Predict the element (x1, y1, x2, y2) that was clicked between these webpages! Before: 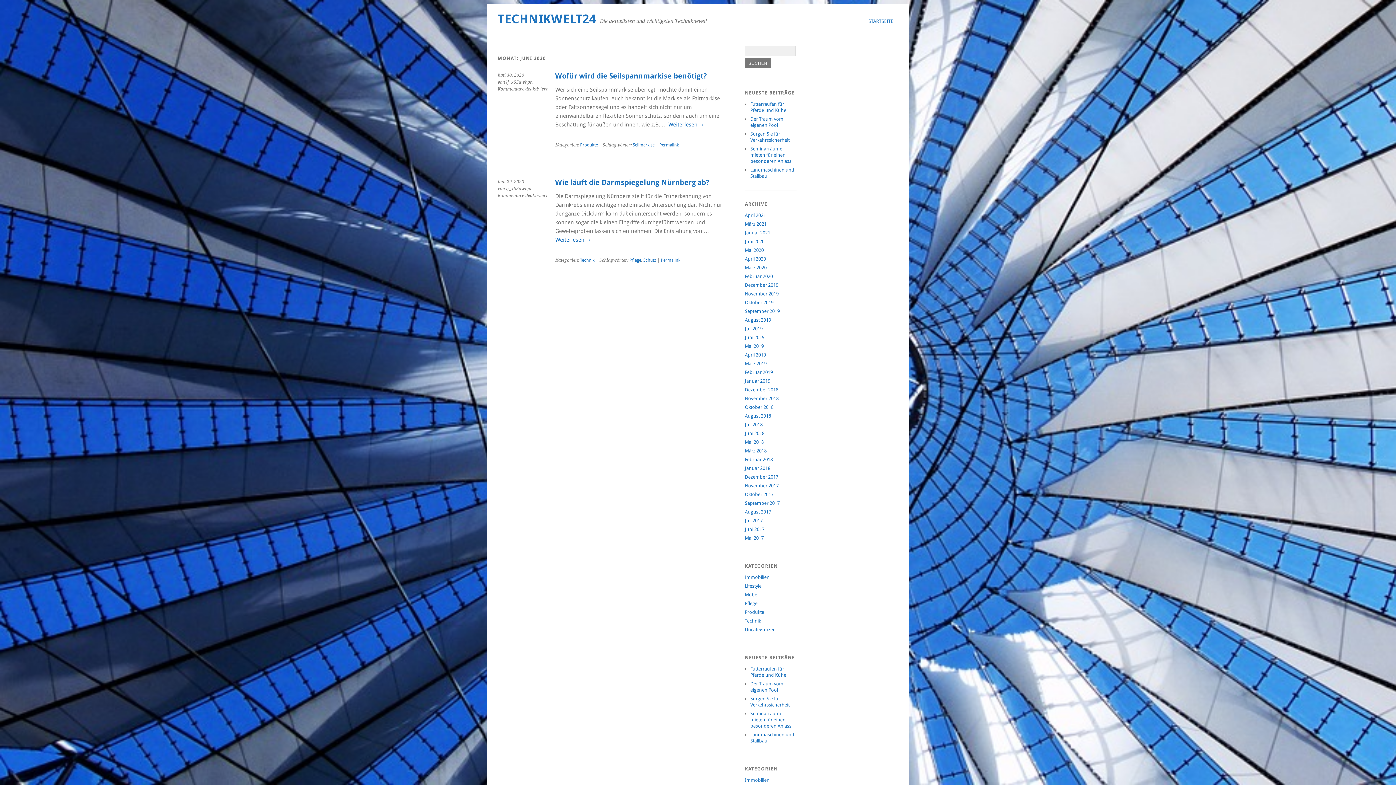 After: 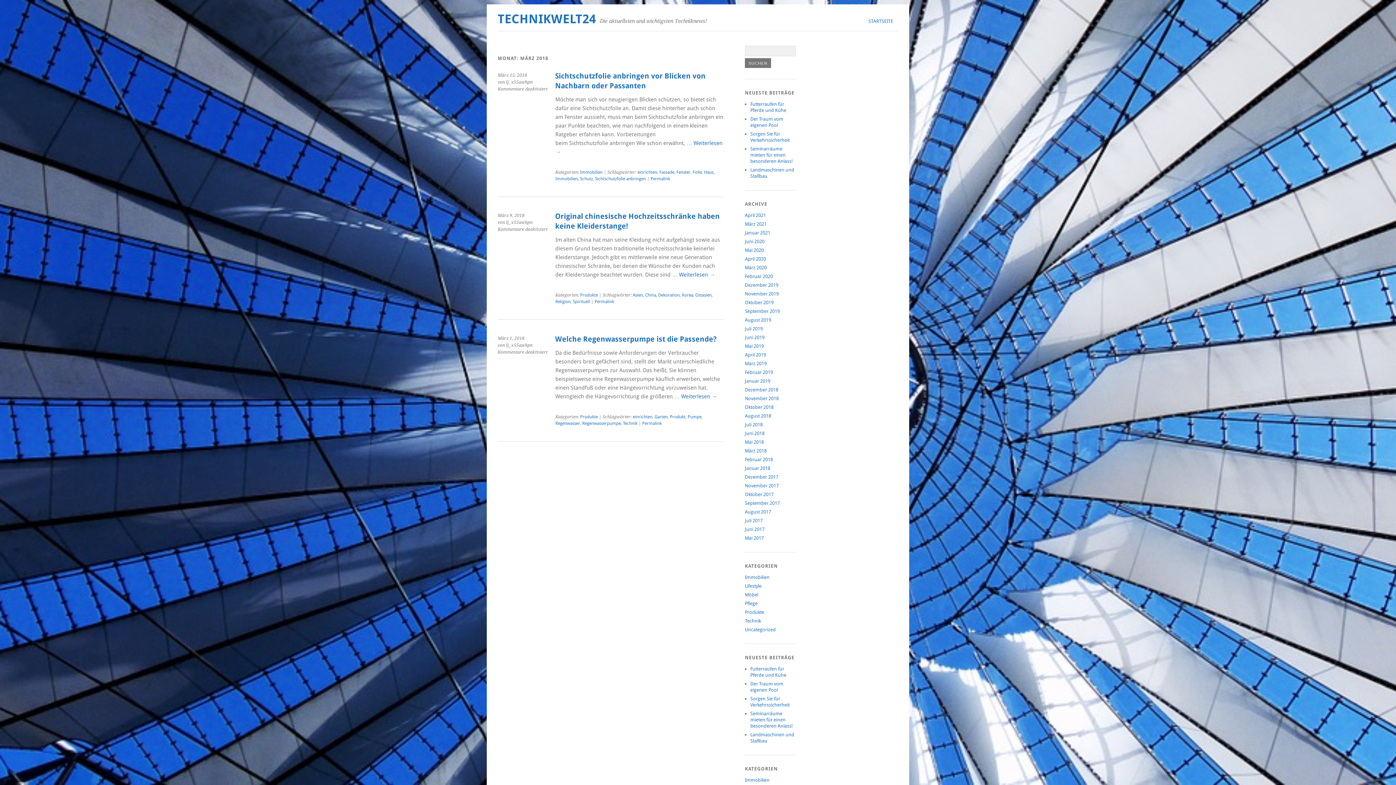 Action: label: März 2018 bbox: (745, 448, 766, 453)